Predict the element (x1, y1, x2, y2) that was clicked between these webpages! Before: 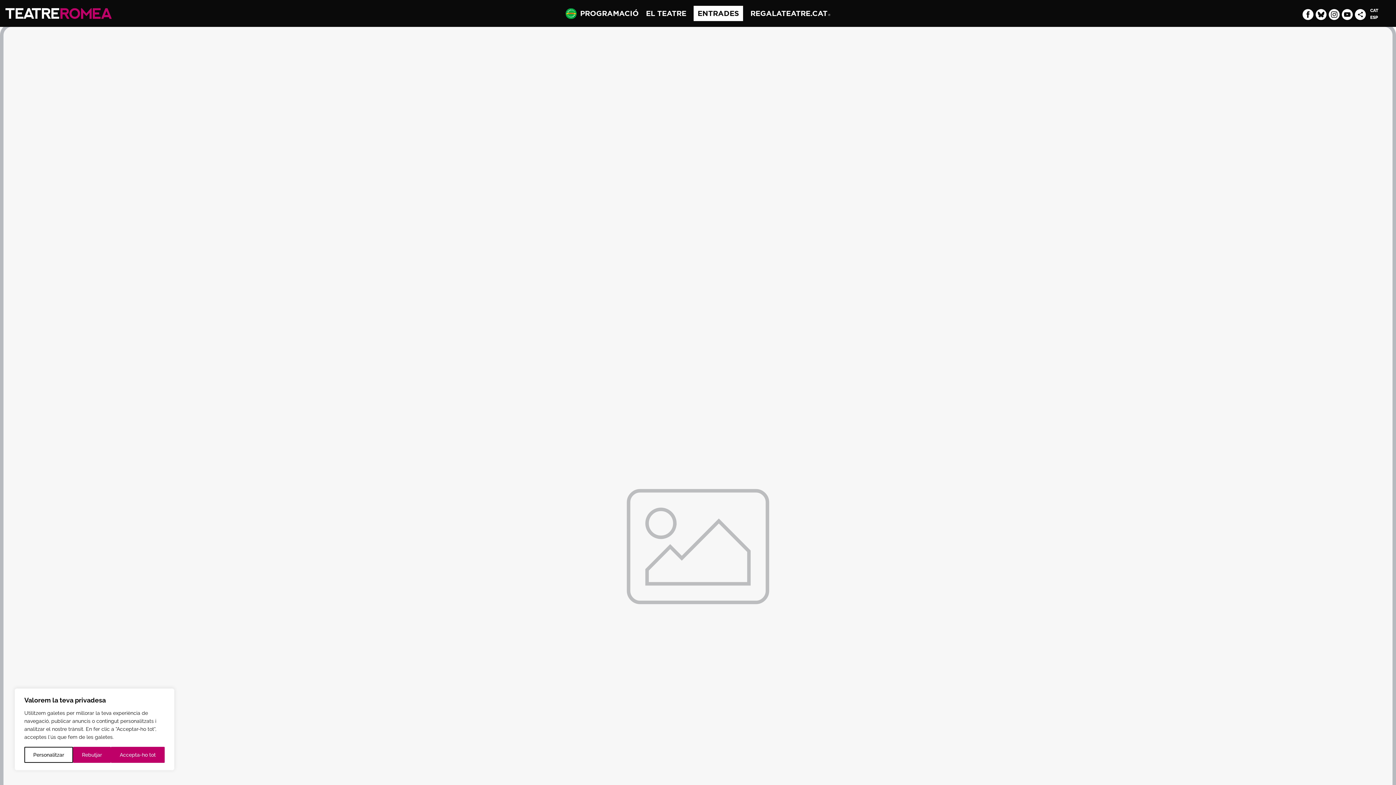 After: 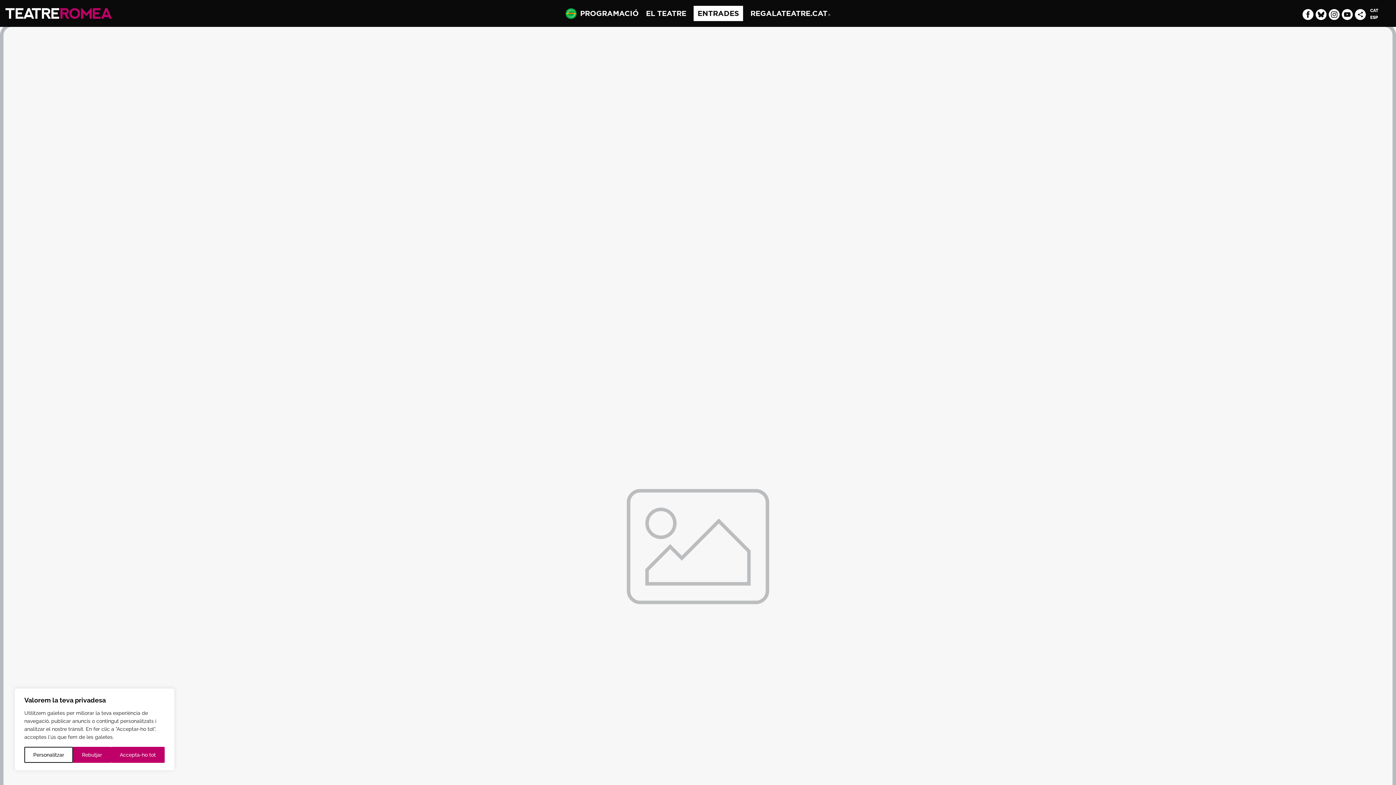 Action: bbox: (1342, 8, 1353, 19) label: Abre en nueva ventana